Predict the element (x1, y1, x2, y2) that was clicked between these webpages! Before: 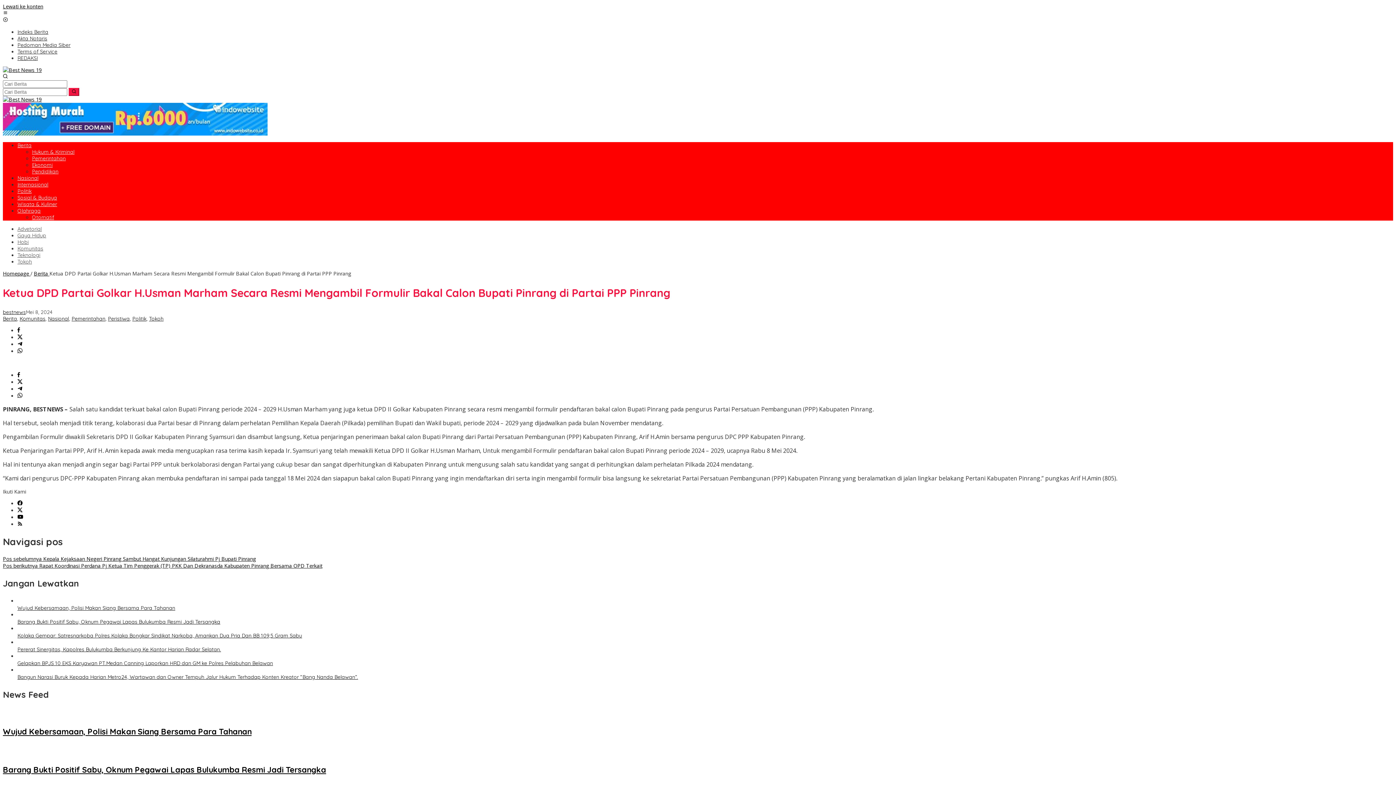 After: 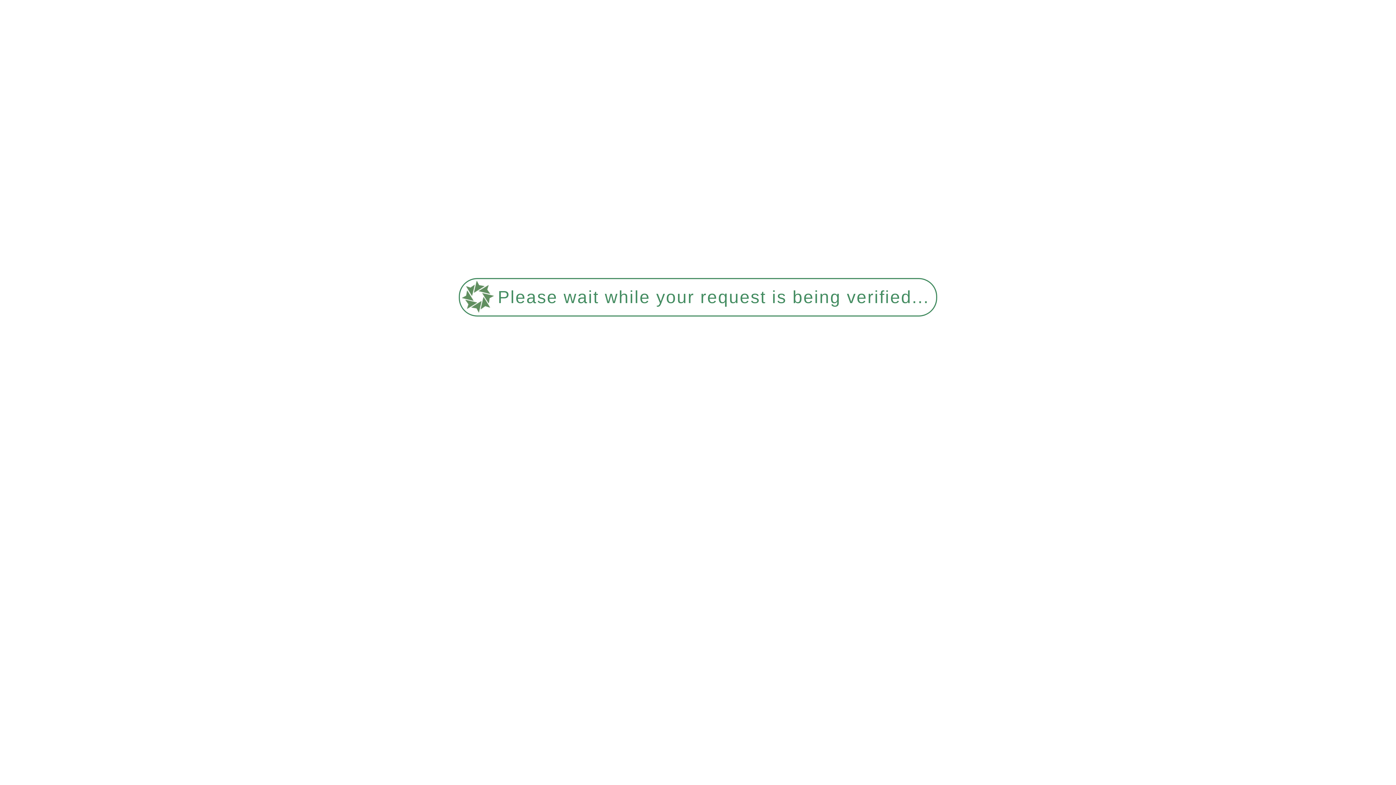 Action: bbox: (32, 155, 65, 161) label: Pemerintahan